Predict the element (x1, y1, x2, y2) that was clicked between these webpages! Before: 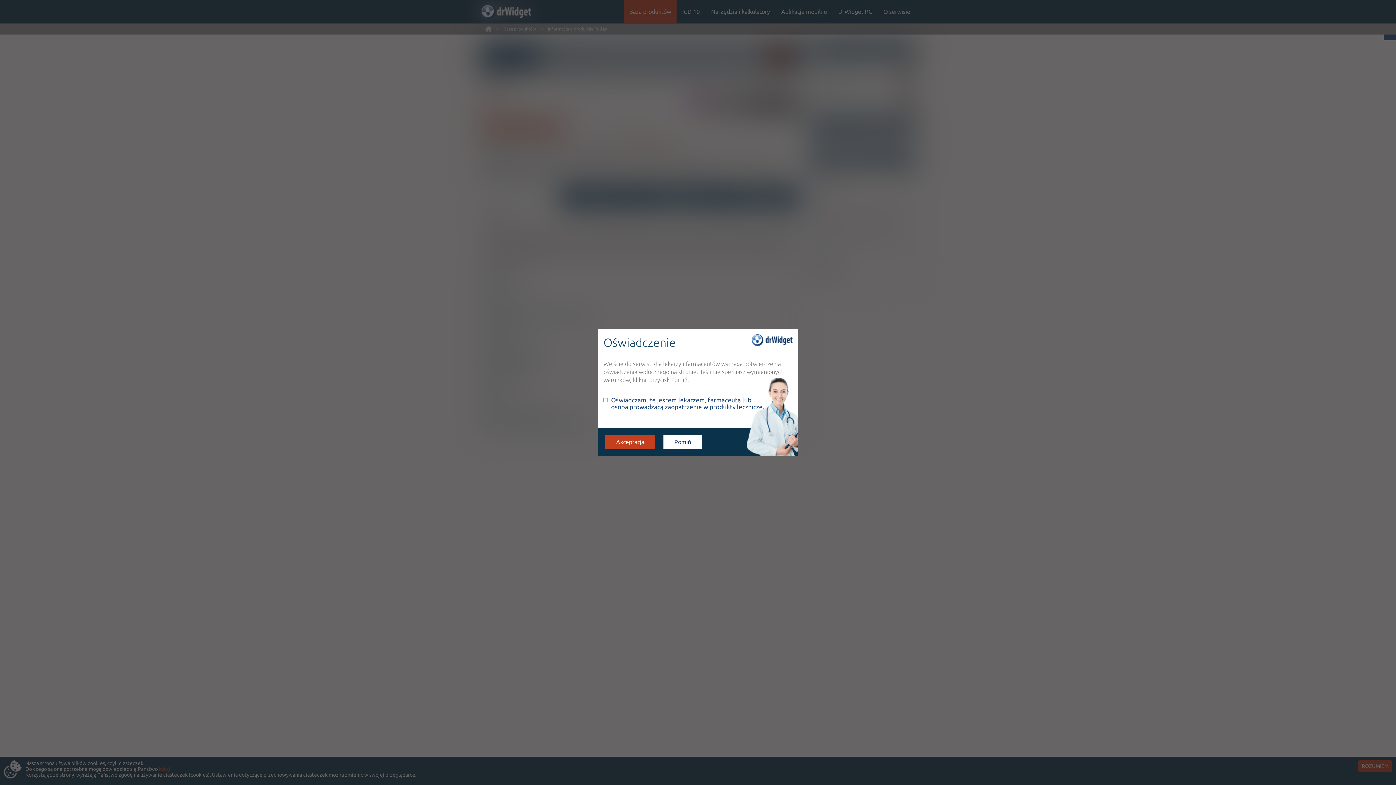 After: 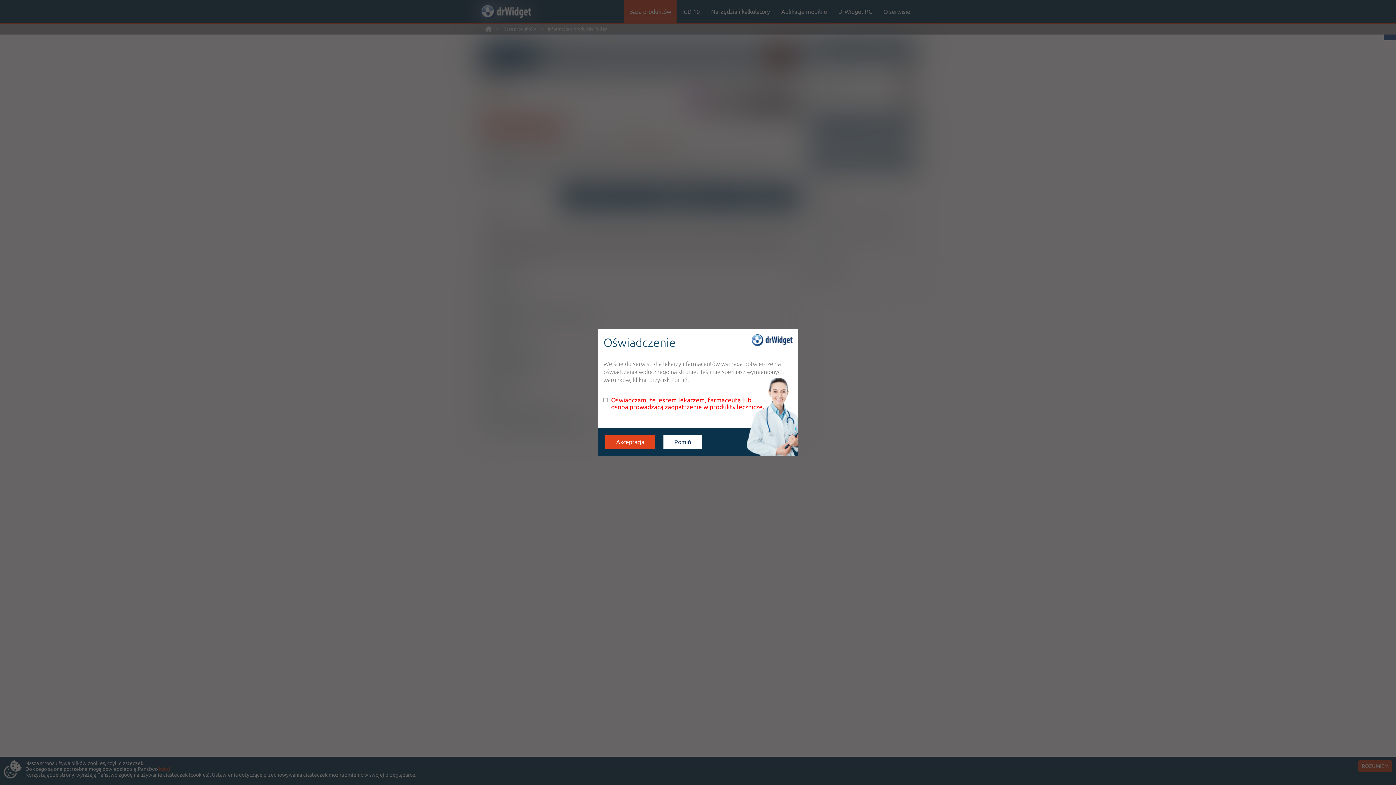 Action: label: Akceptacja bbox: (605, 435, 655, 449)